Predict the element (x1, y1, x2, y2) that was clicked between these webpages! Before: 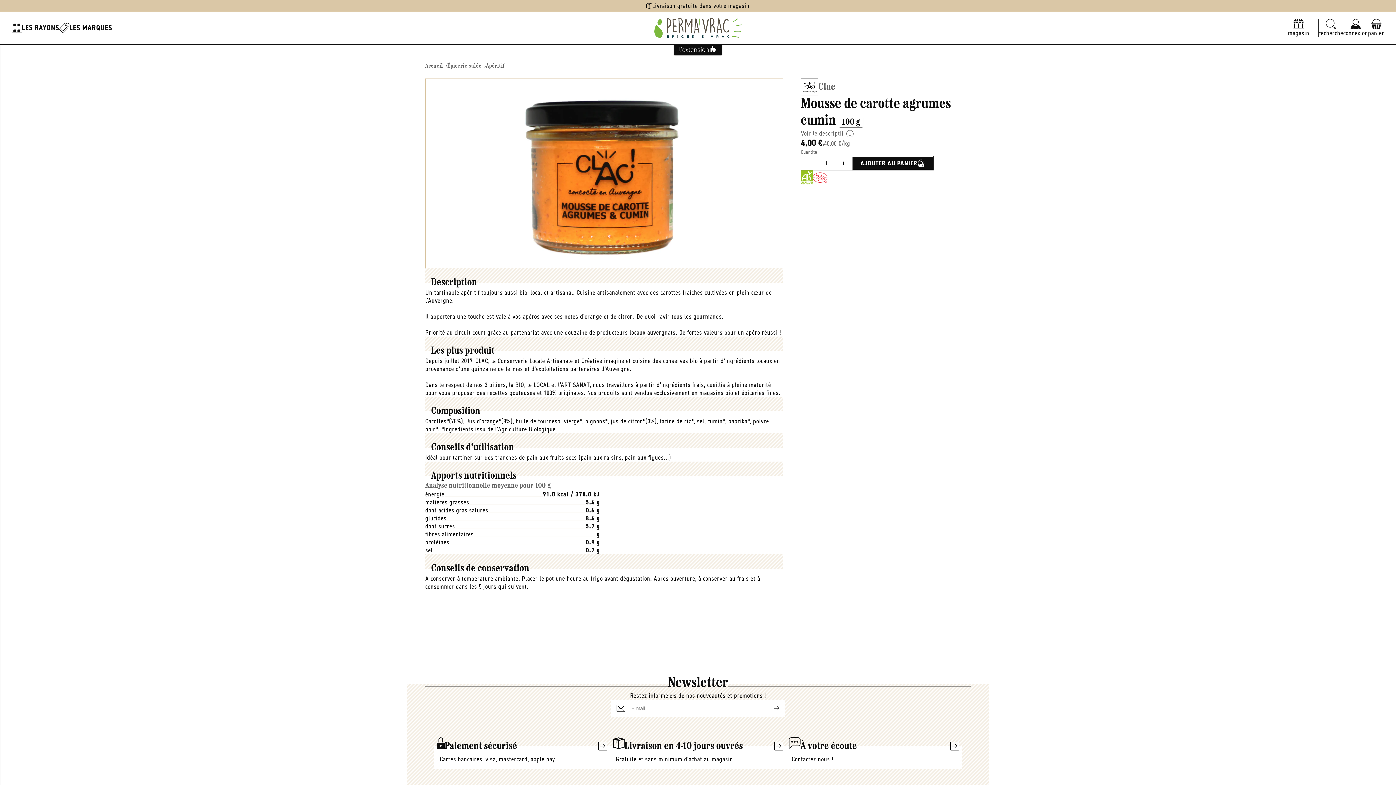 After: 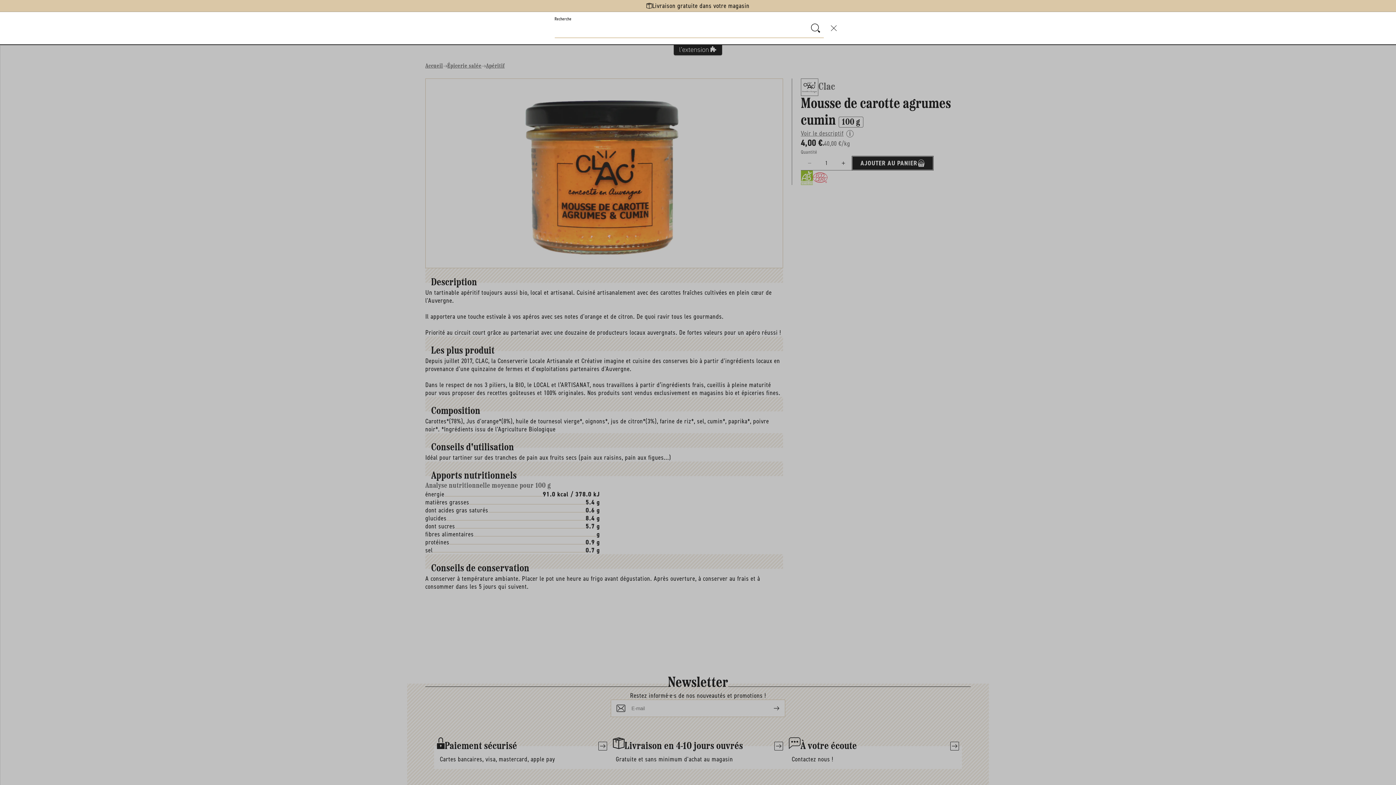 Action: bbox: (1318, 18, 1343, 36) label: Recherche